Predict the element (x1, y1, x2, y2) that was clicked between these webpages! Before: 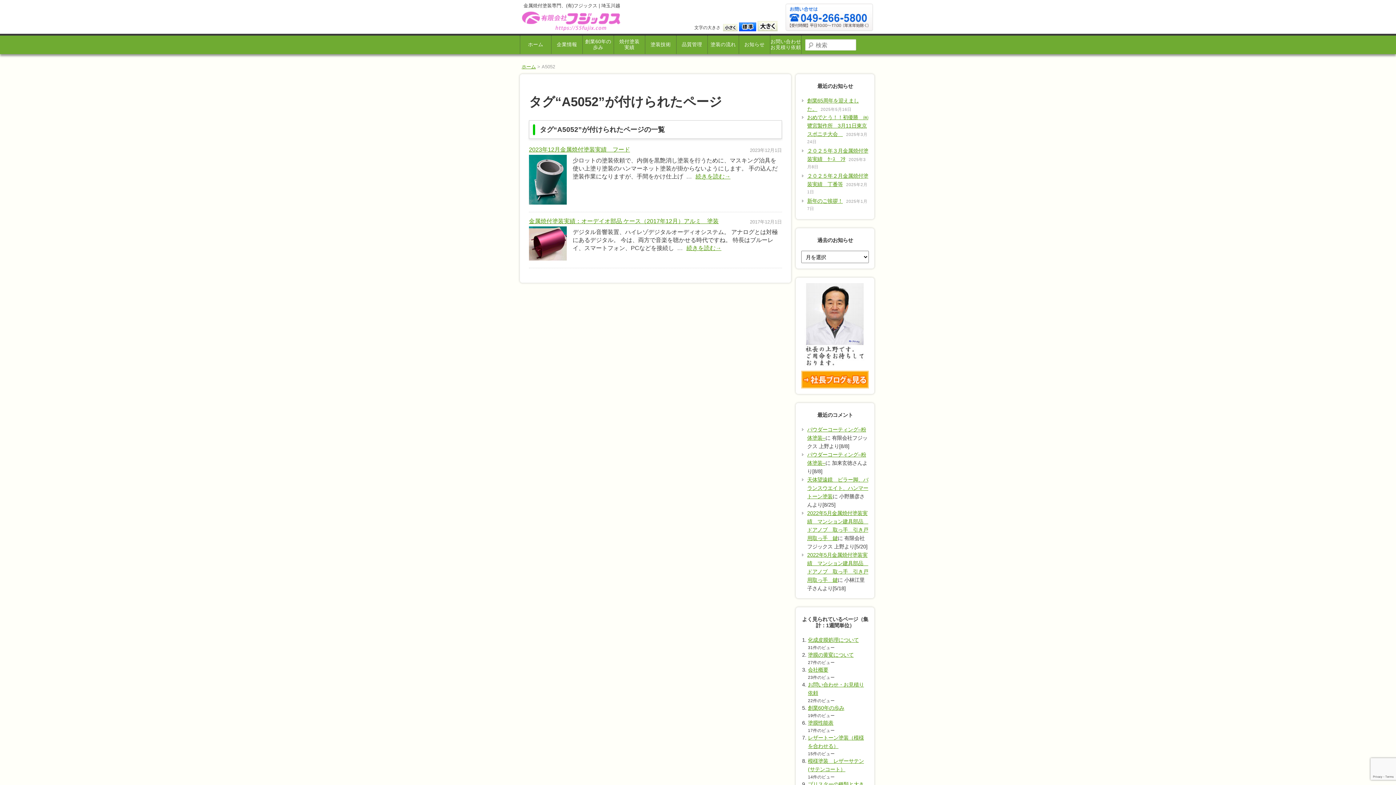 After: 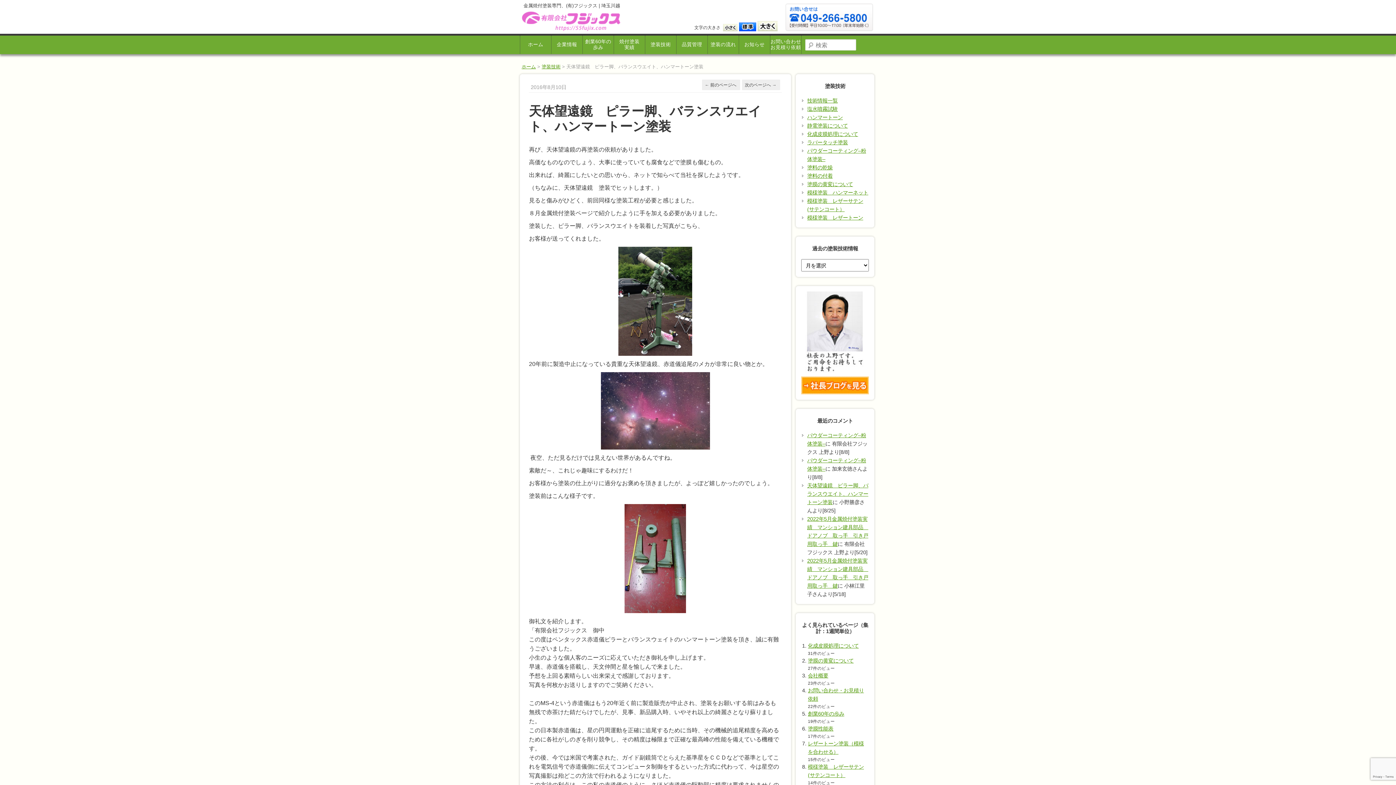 Action: label: 天体望遠鏡　ピラー脚、バランスウエイト、ハンマートーン塗装 bbox: (807, 477, 868, 499)